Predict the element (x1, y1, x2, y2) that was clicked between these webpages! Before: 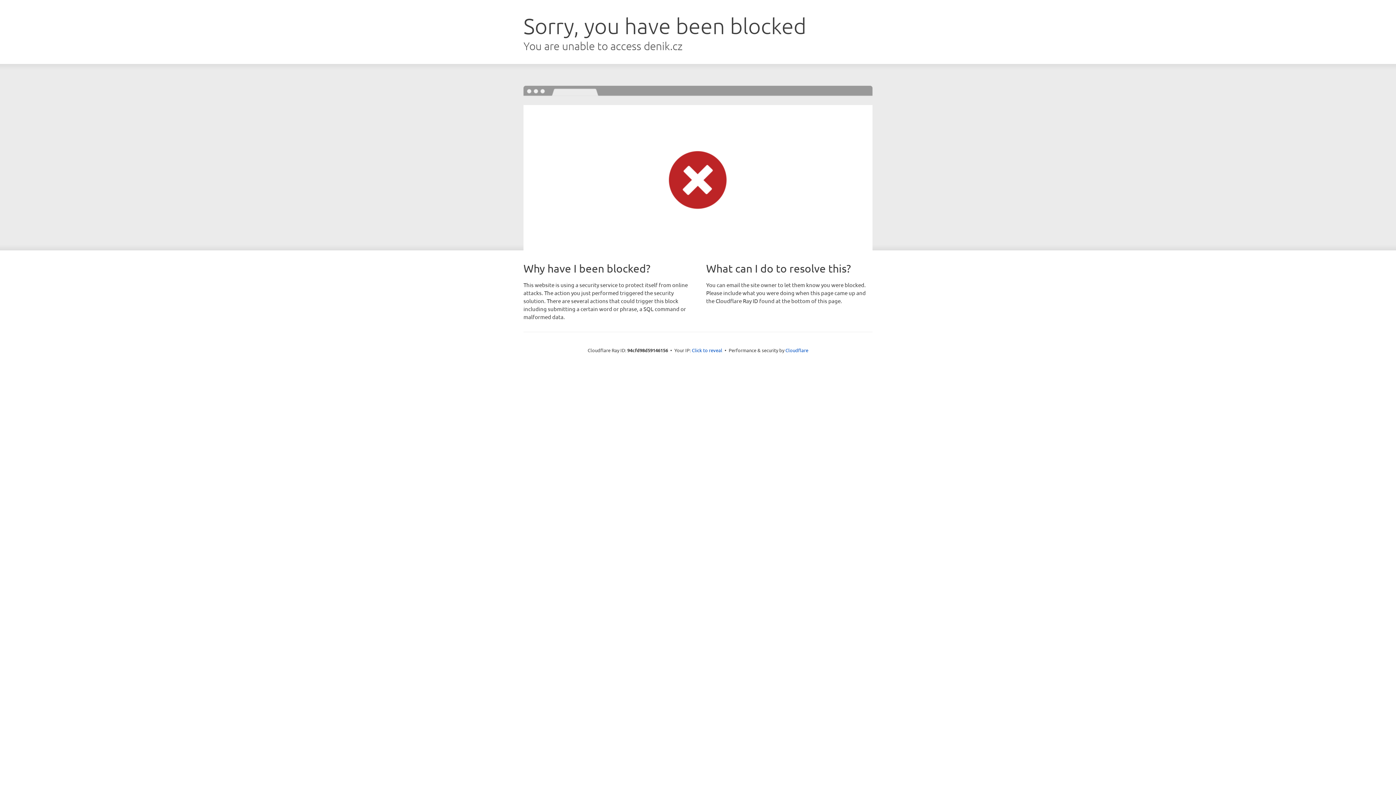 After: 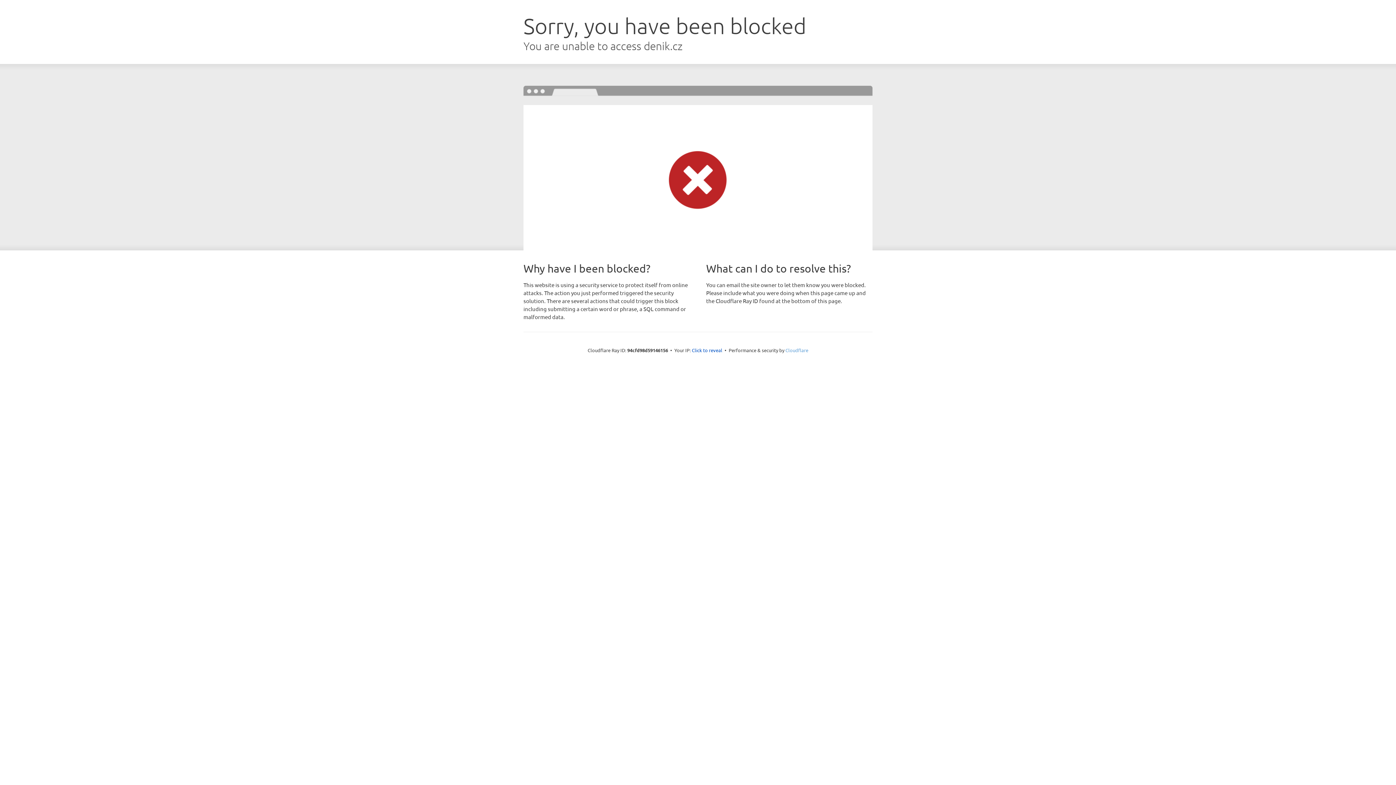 Action: label: Cloudflare bbox: (785, 347, 808, 353)